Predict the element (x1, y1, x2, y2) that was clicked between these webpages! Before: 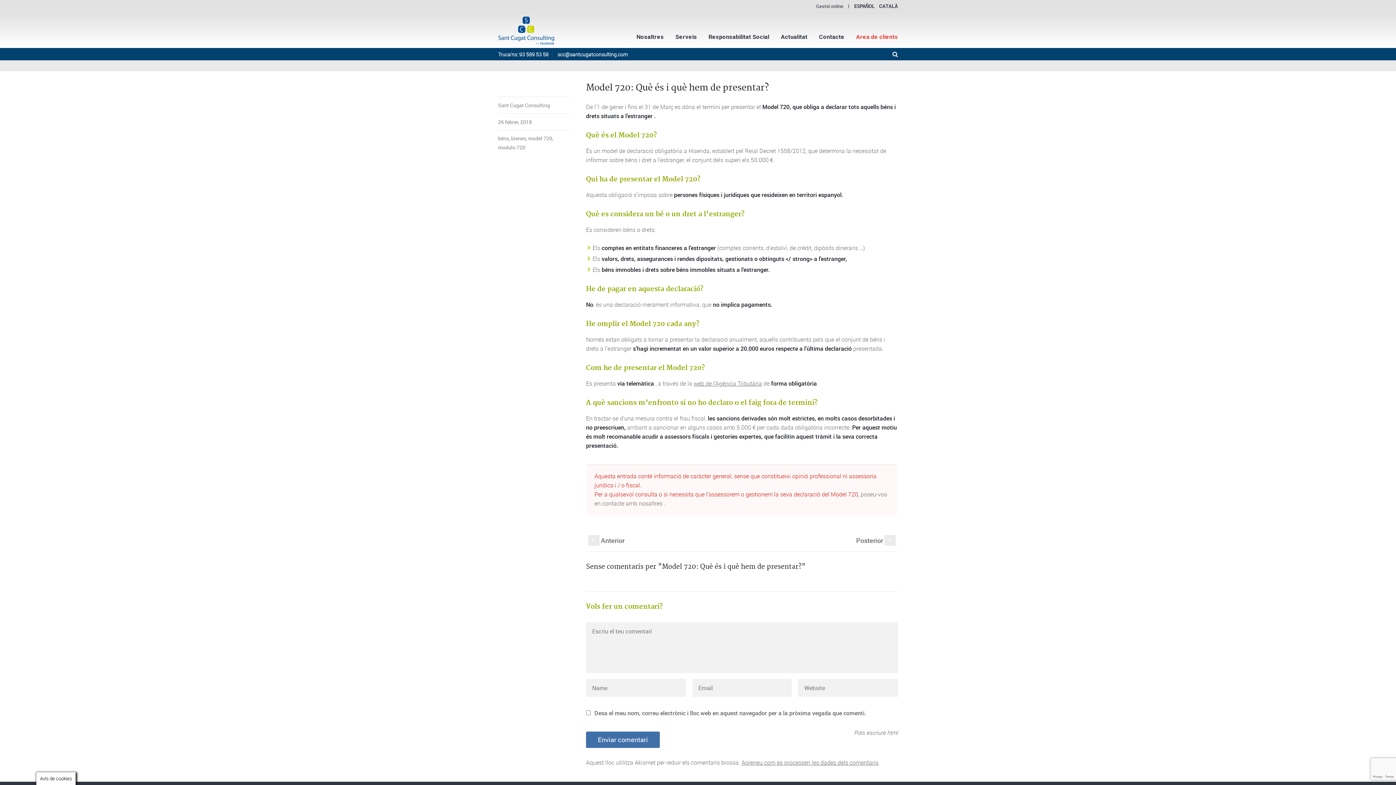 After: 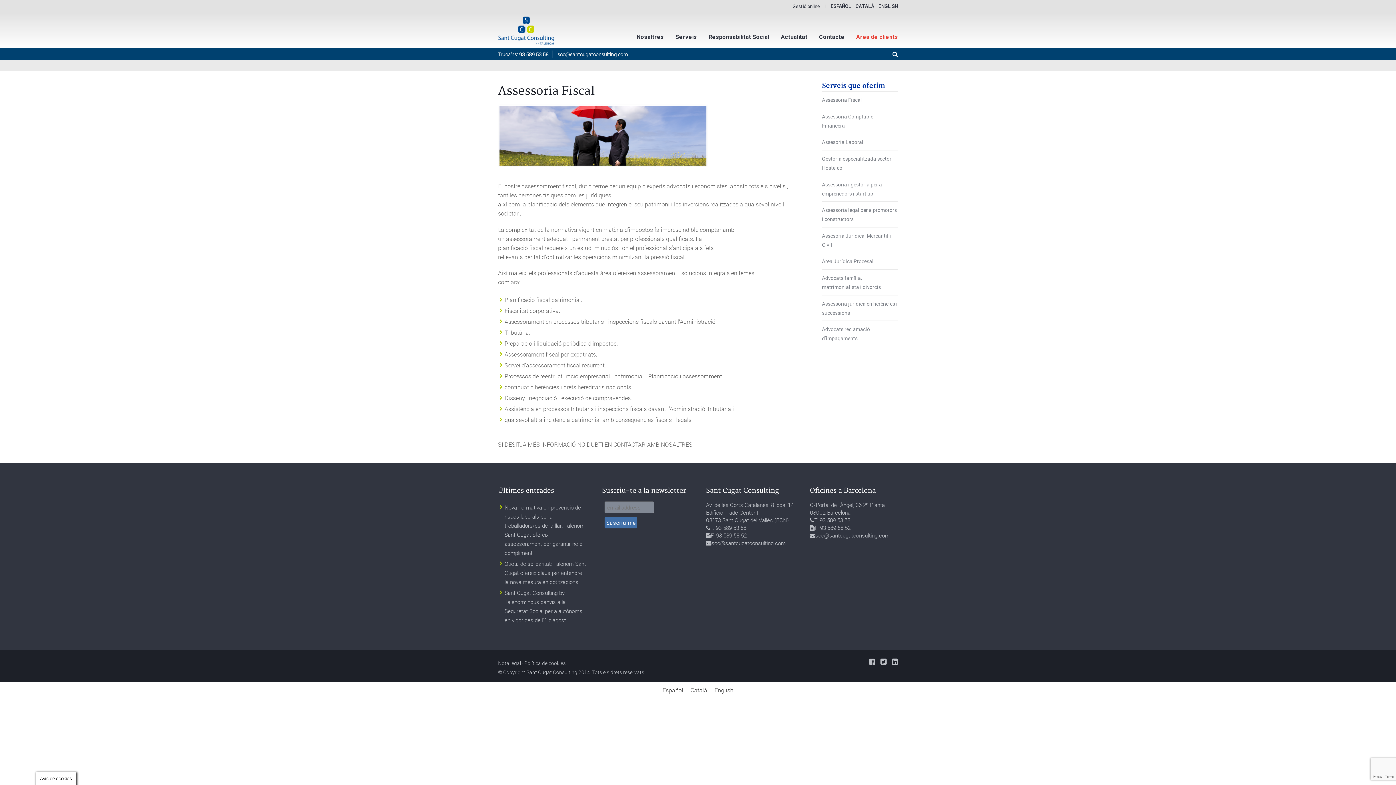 Action: bbox: (669, 24, 702, 48) label: Serveis